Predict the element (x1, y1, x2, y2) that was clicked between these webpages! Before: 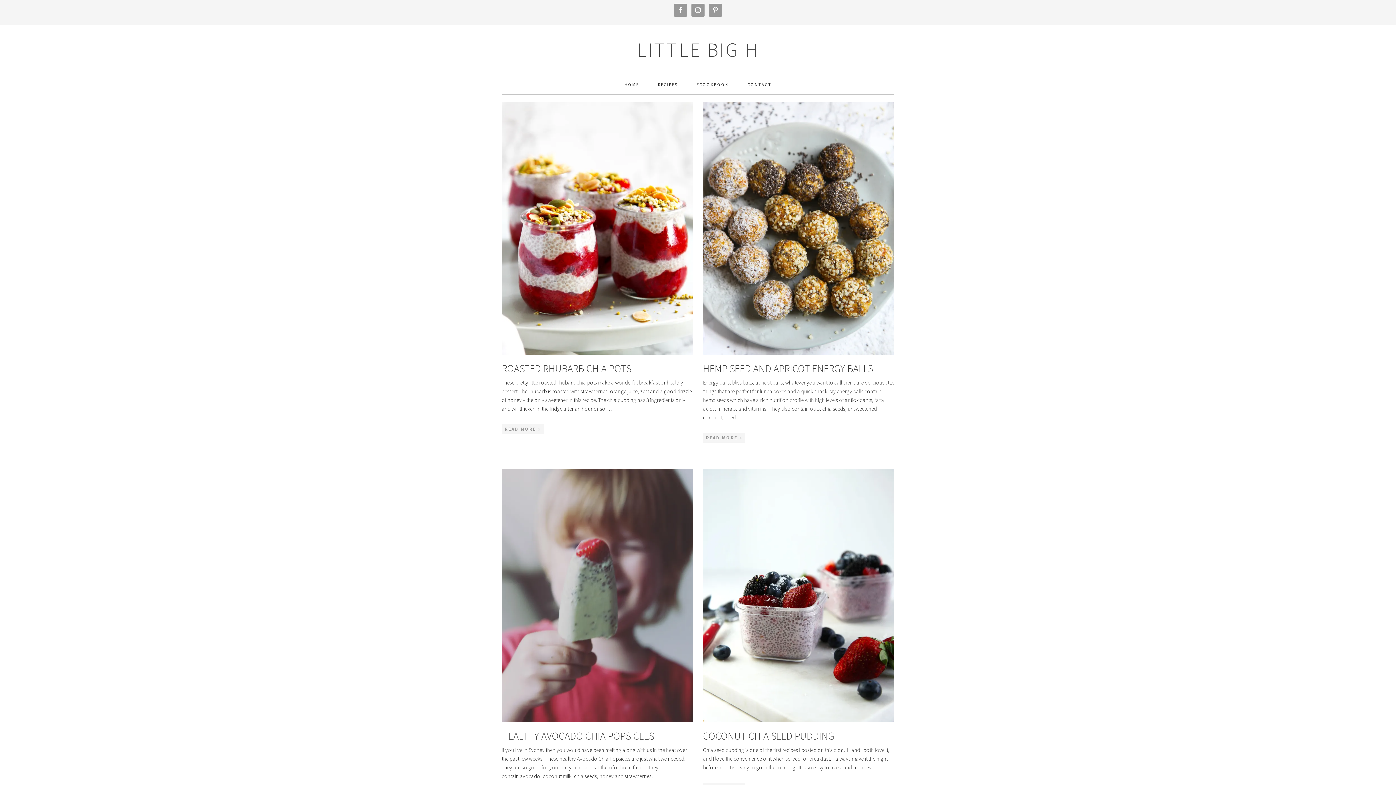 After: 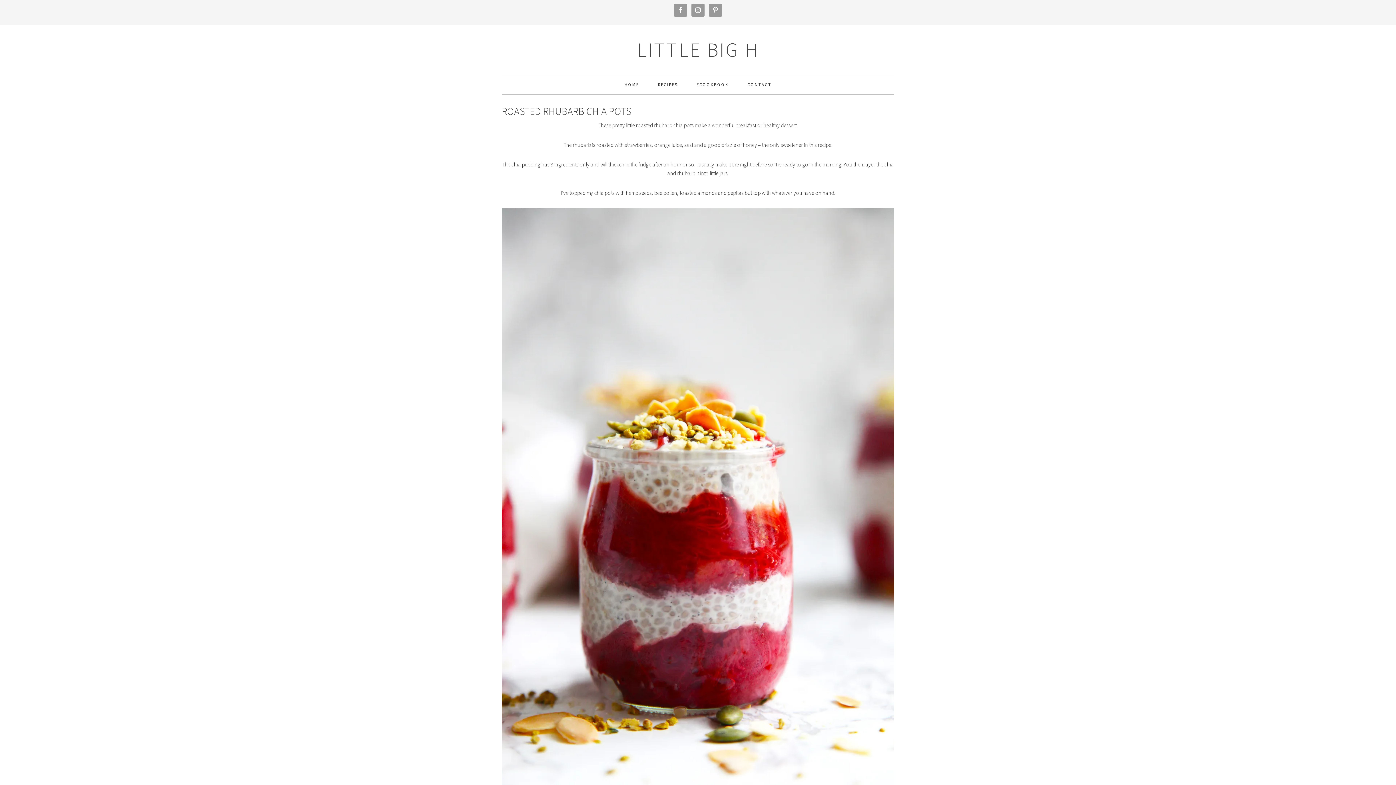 Action: bbox: (501, 101, 693, 355)